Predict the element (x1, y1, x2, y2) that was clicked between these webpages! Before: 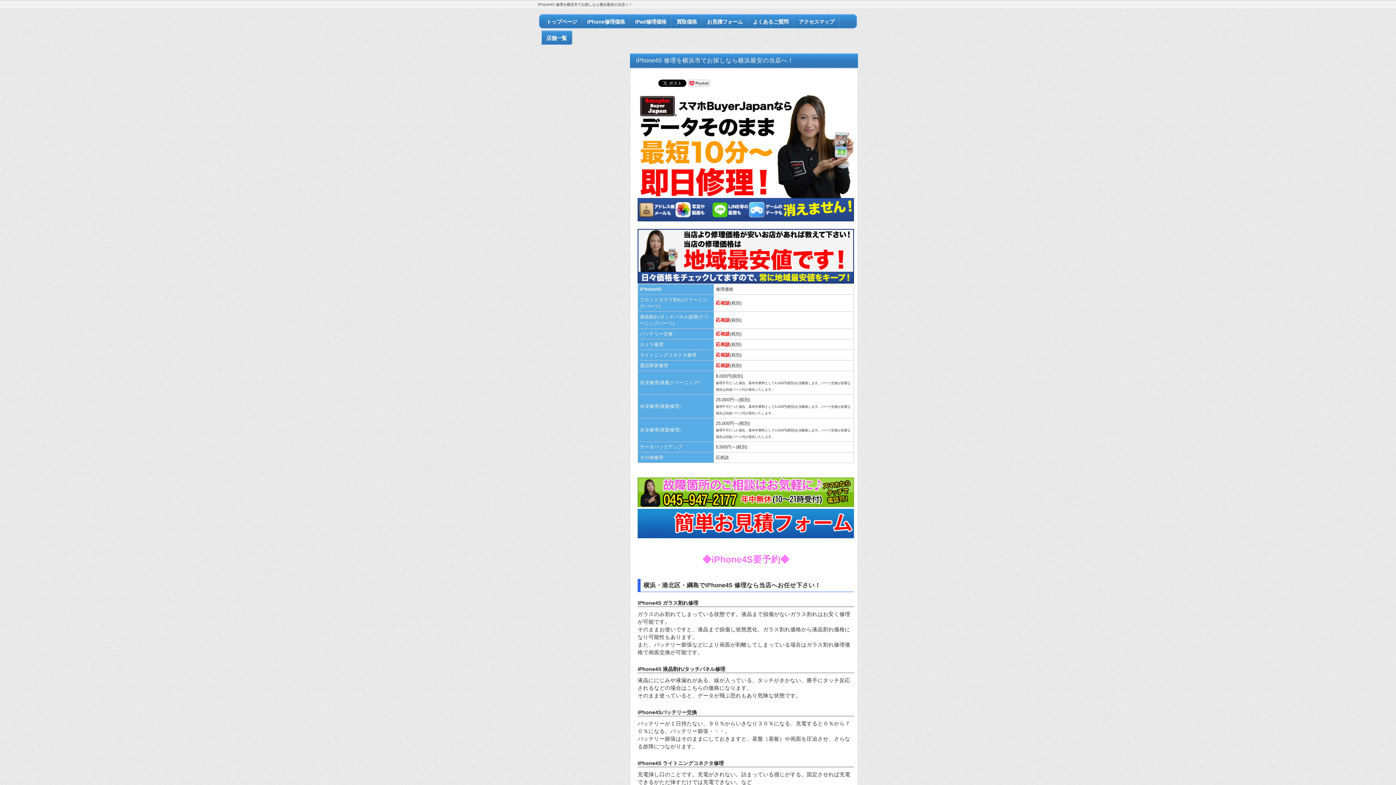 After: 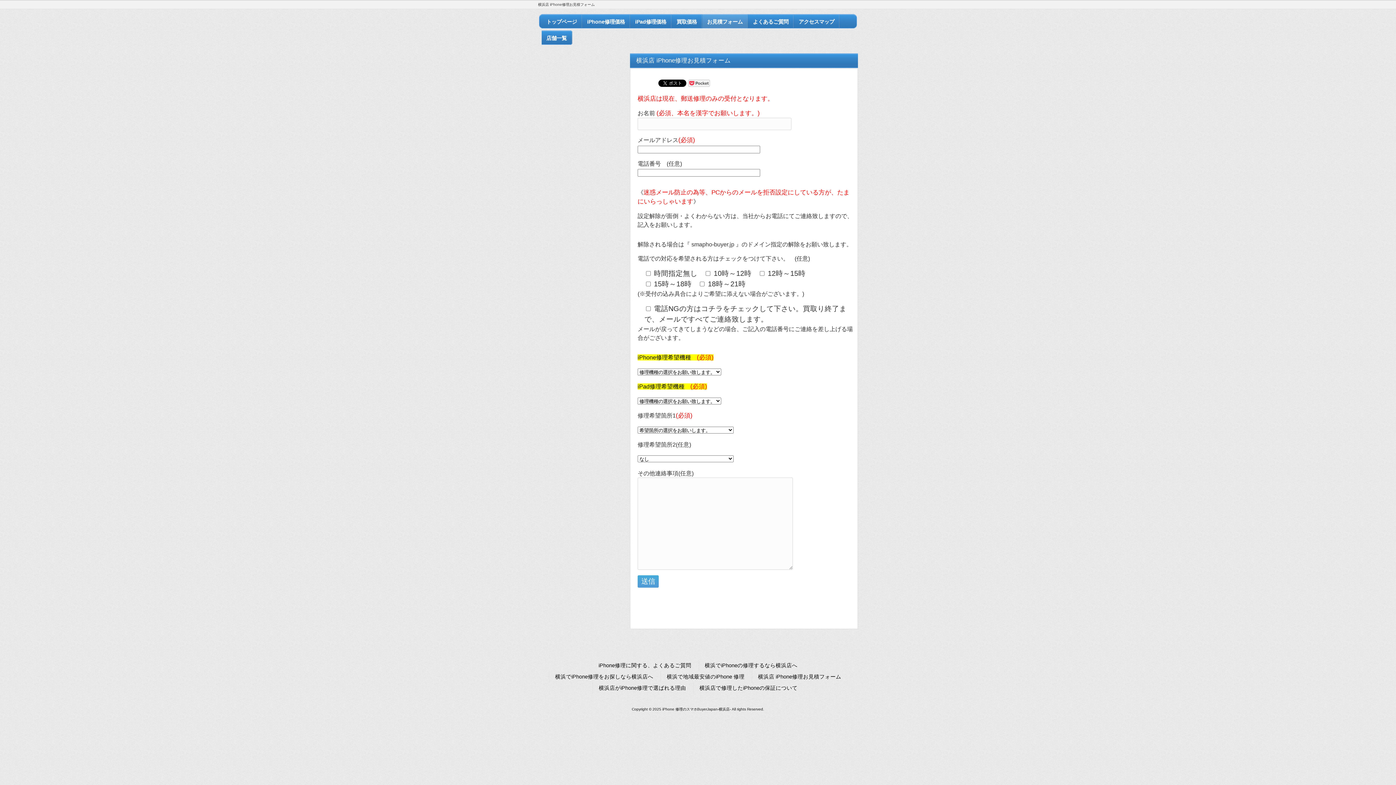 Action: label: お見積フォーム bbox: (702, 12, 747, 29)